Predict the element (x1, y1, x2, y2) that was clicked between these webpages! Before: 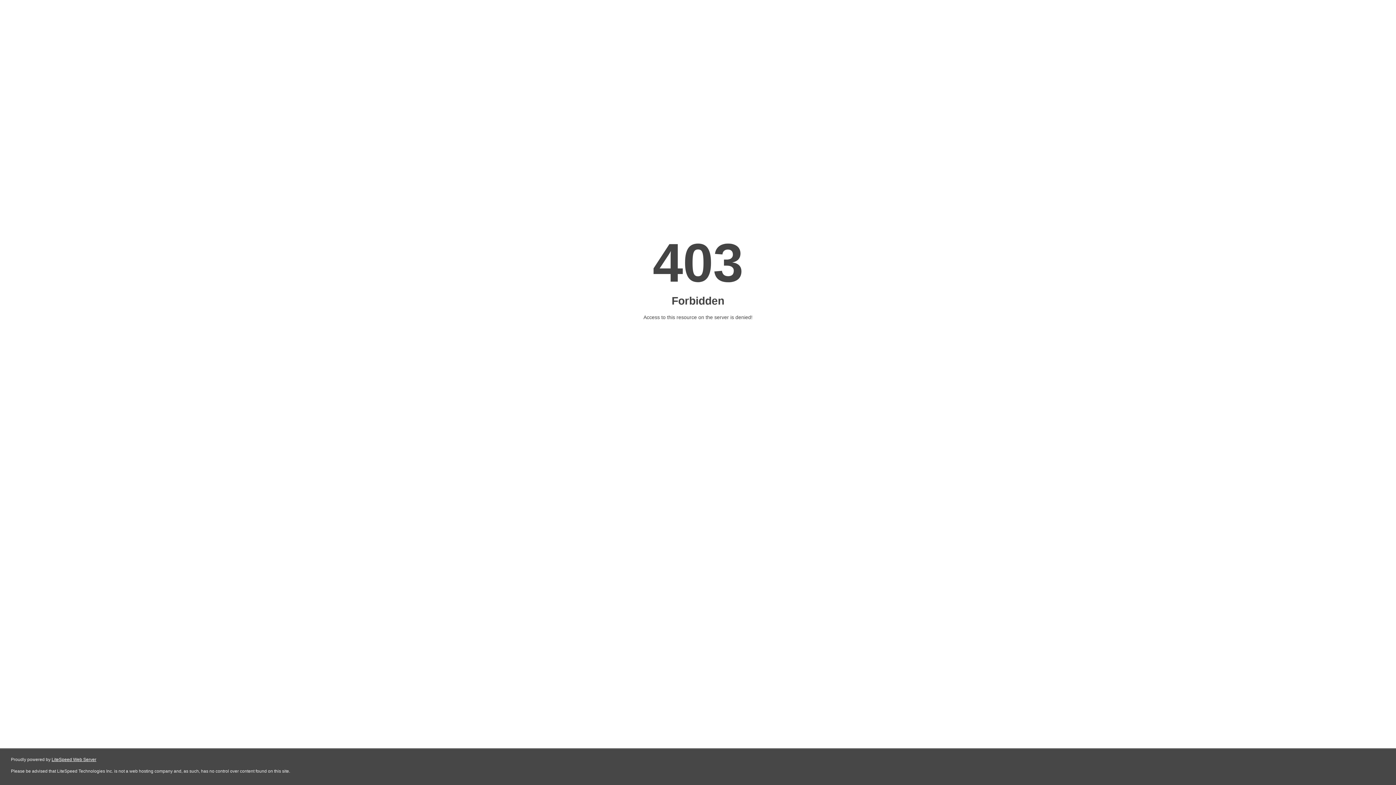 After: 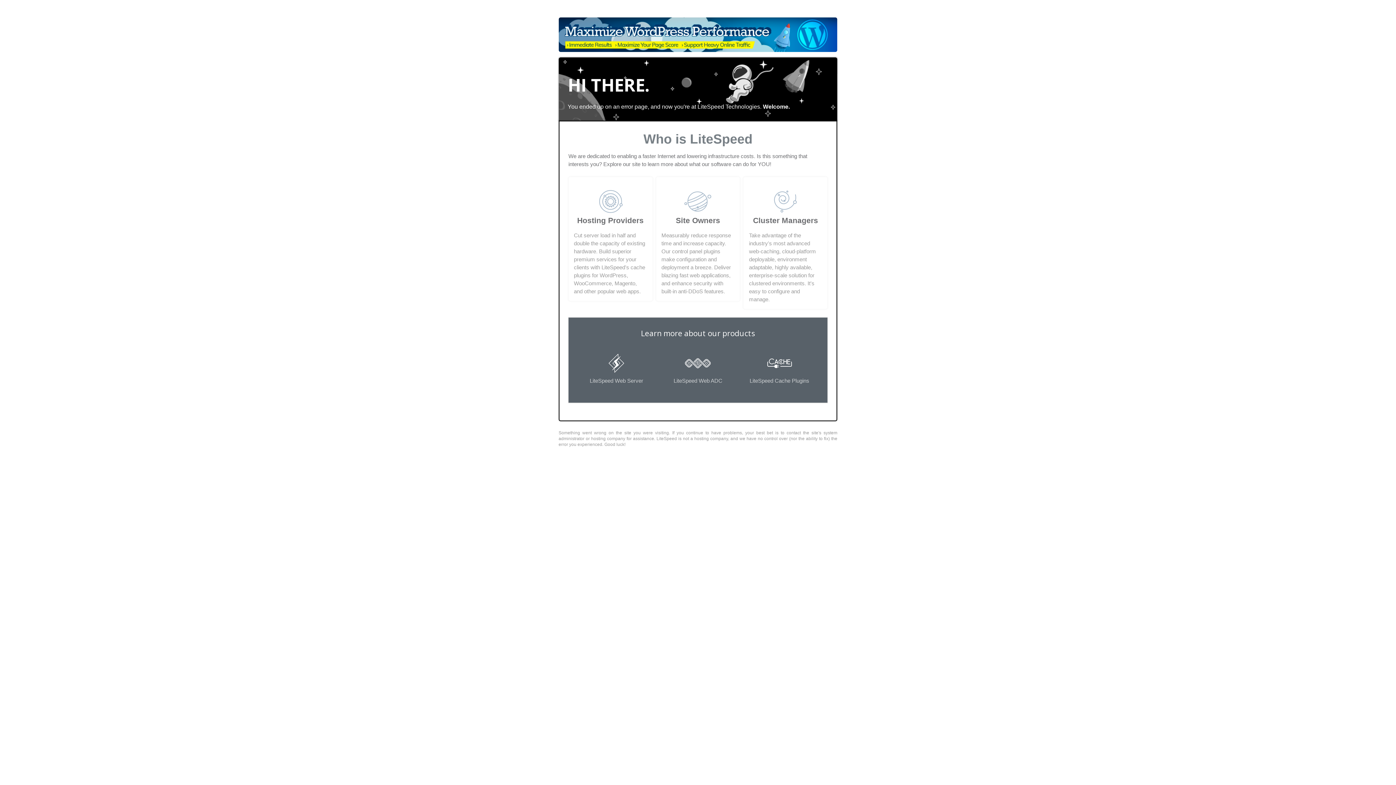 Action: bbox: (51, 757, 96, 762) label: LiteSpeed Web Server